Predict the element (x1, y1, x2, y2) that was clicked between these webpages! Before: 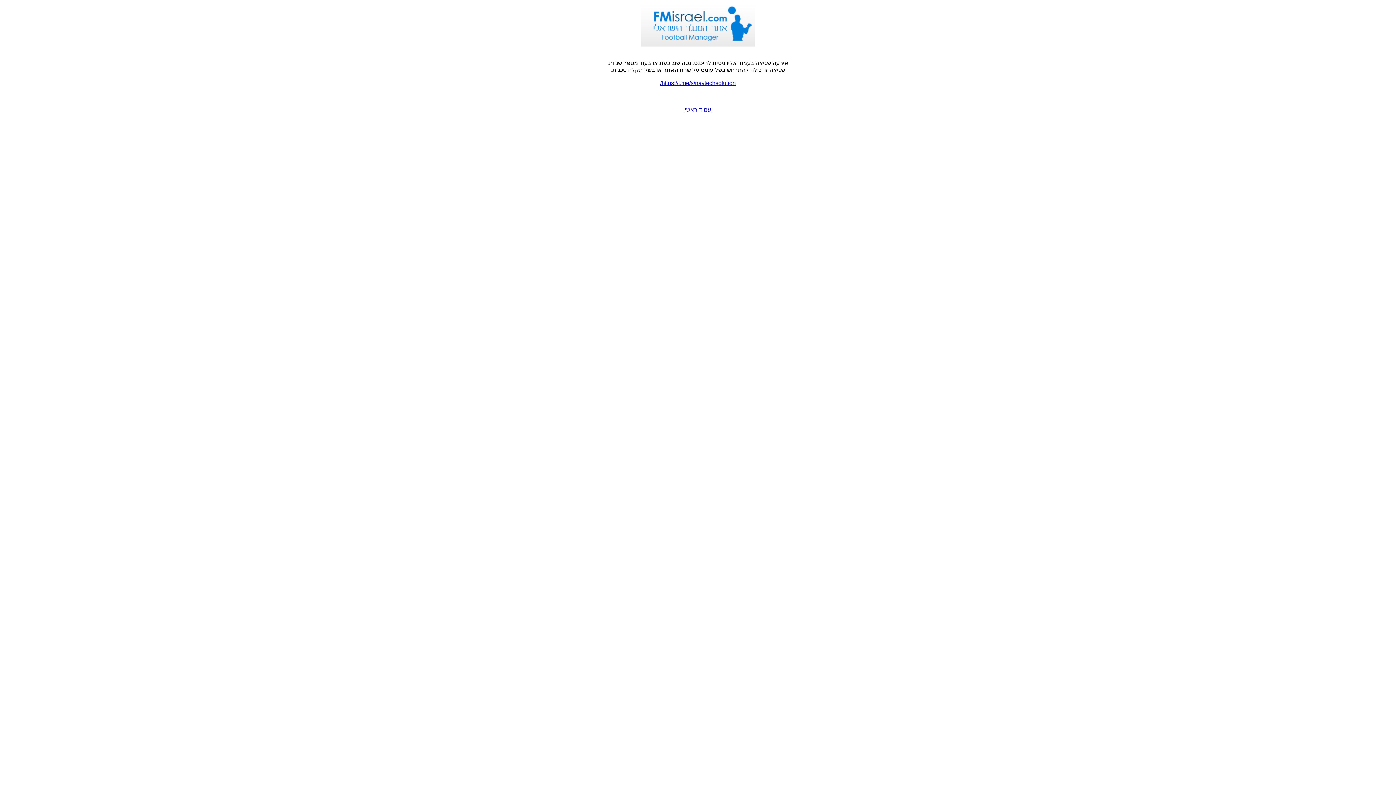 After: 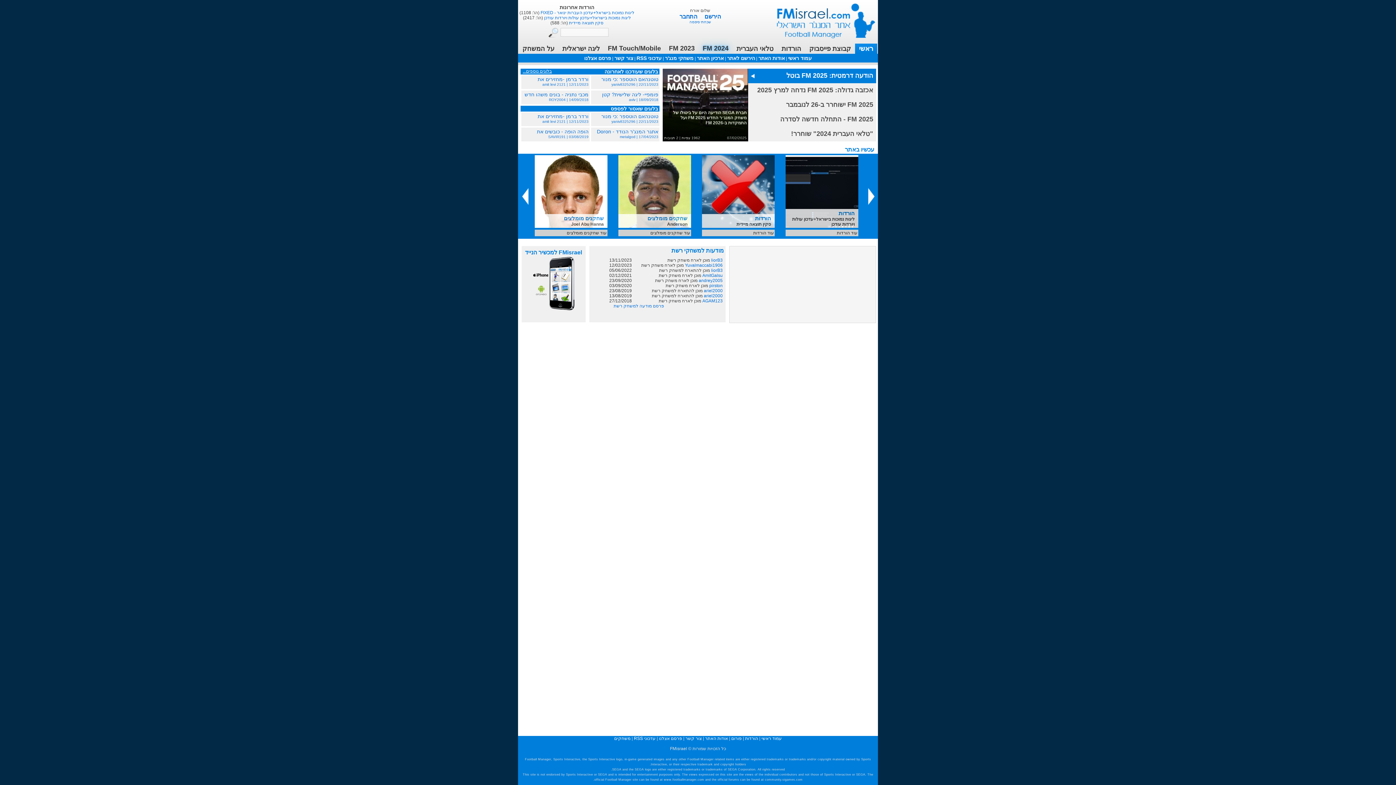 Action: bbox: (684, 106, 711, 112) label: עמוד ראשי